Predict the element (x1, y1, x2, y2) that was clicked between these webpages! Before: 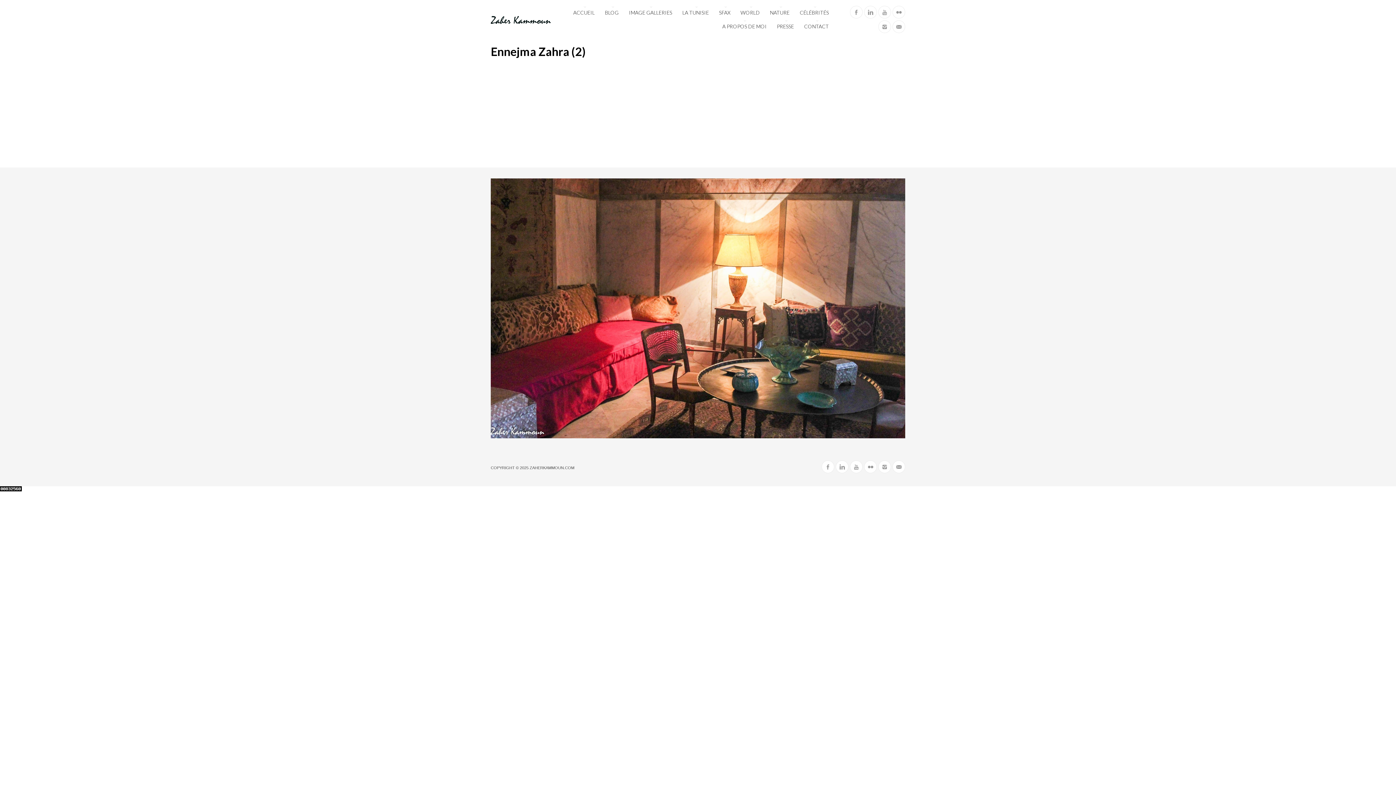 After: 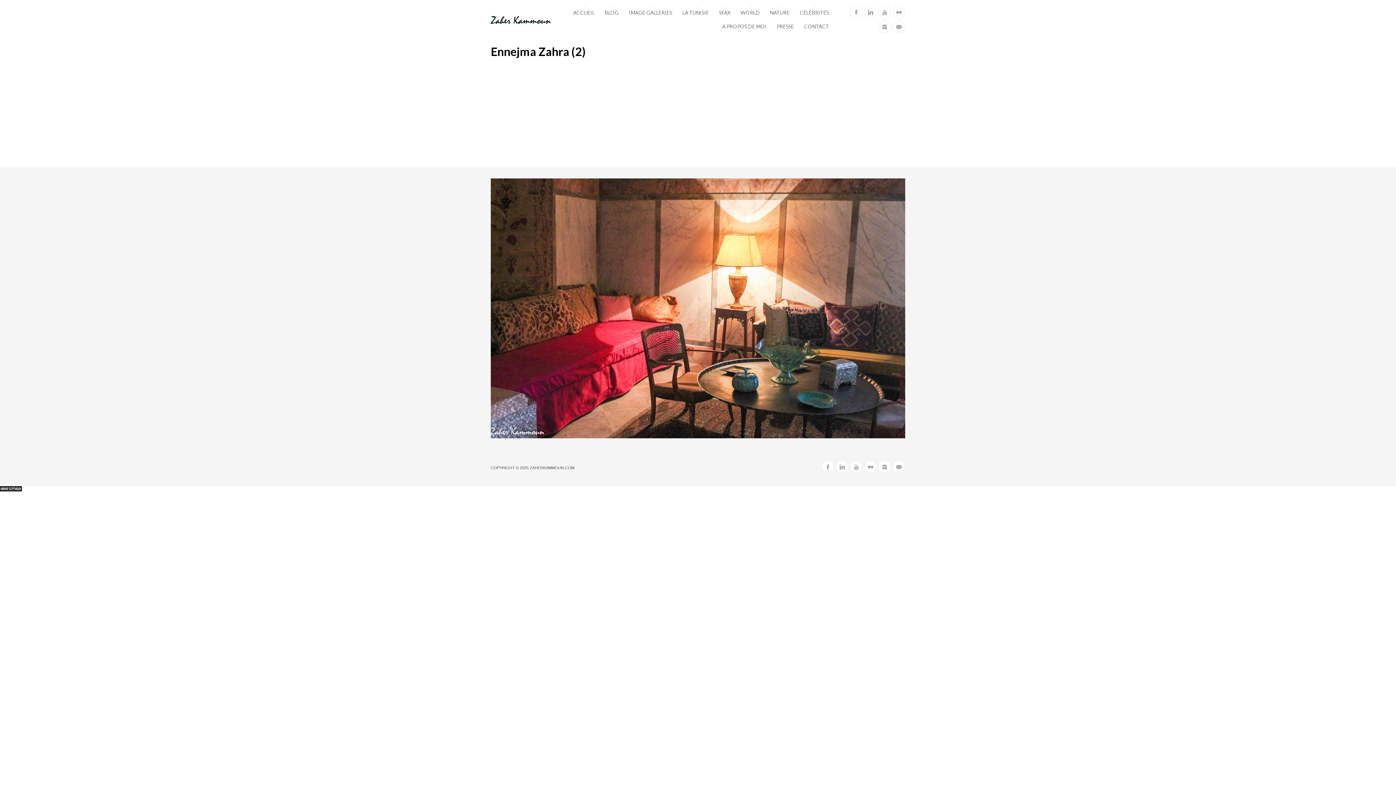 Action: bbox: (0, 486, 21, 492)